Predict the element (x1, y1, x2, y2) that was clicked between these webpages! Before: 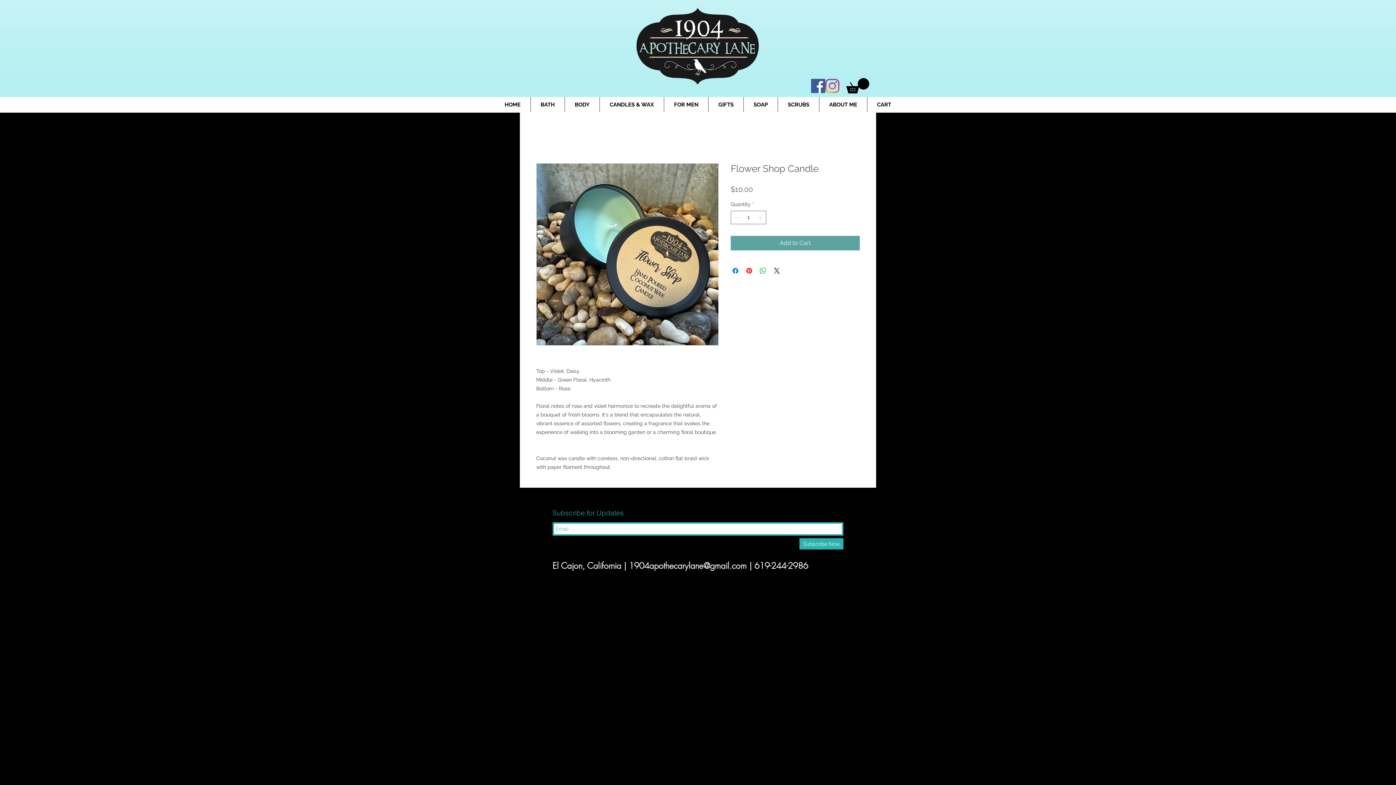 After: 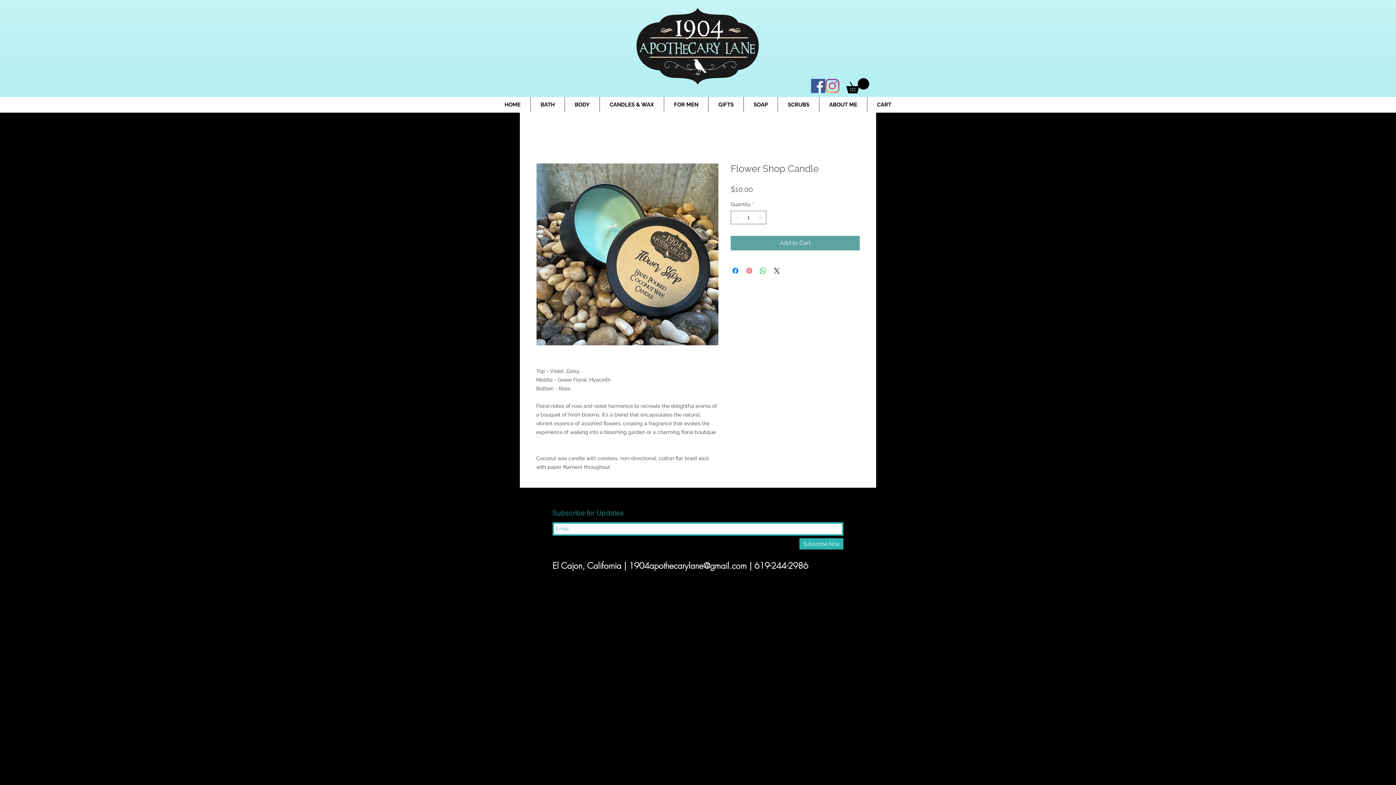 Action: bbox: (745, 266, 753, 275) label: Pin on Pinterest